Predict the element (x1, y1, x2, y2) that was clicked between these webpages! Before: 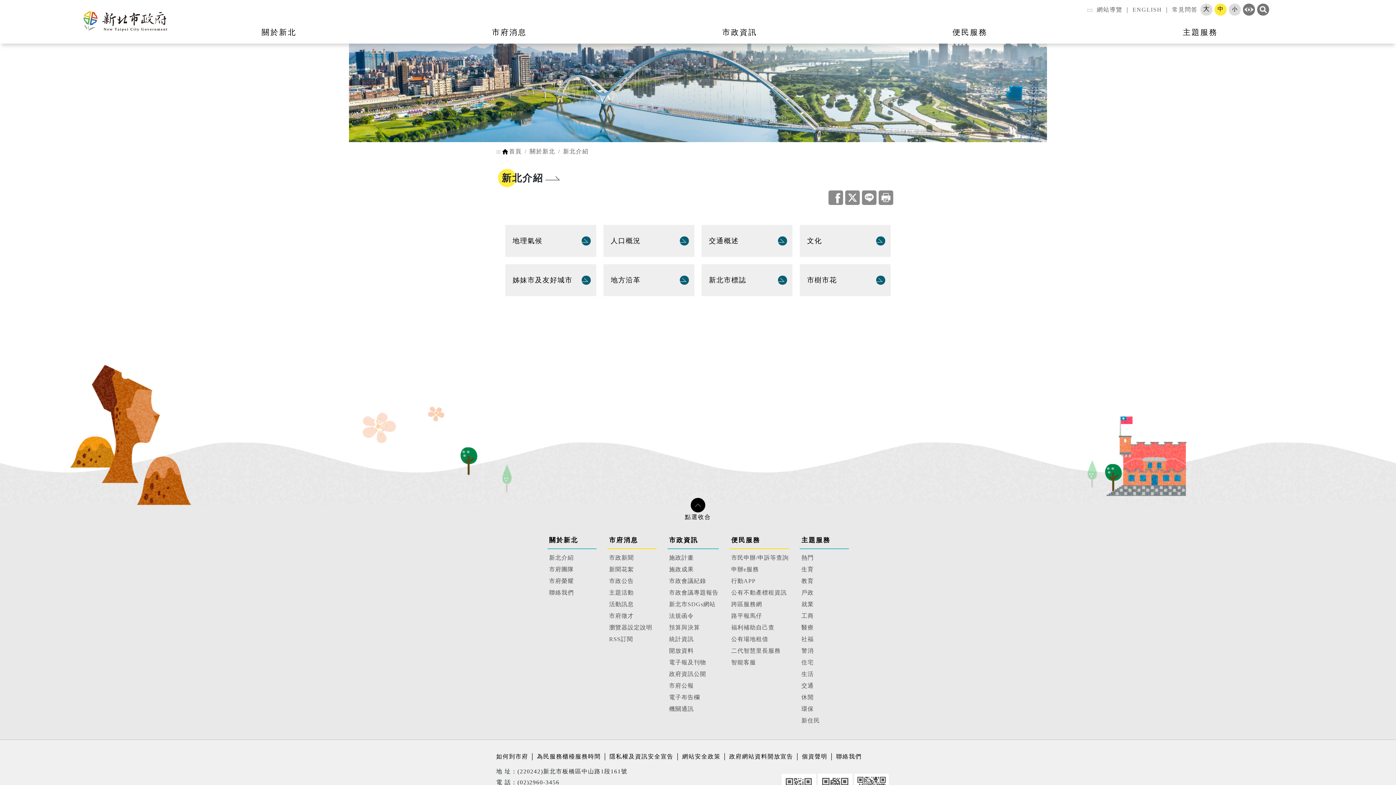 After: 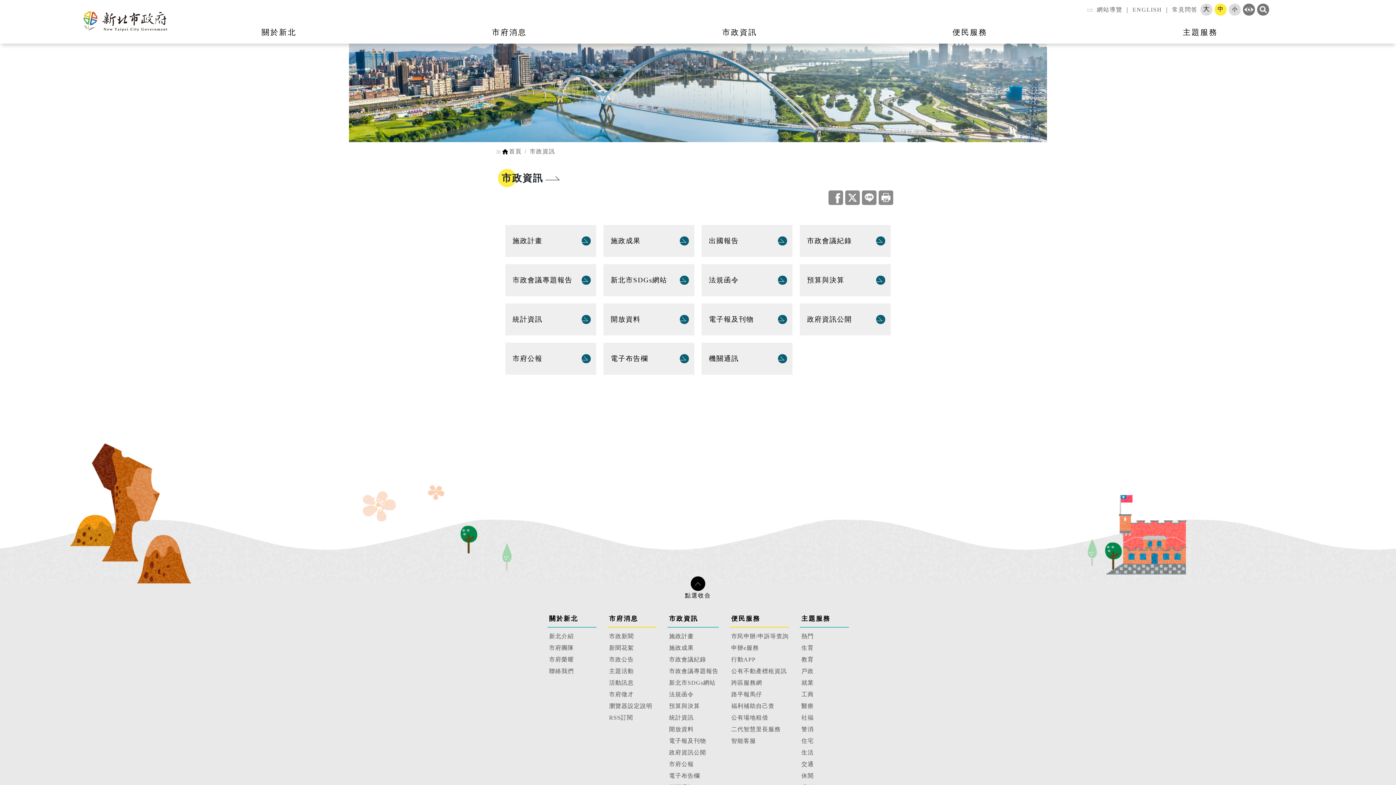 Action: label: 市政資訊 bbox: (669, 536, 698, 543)